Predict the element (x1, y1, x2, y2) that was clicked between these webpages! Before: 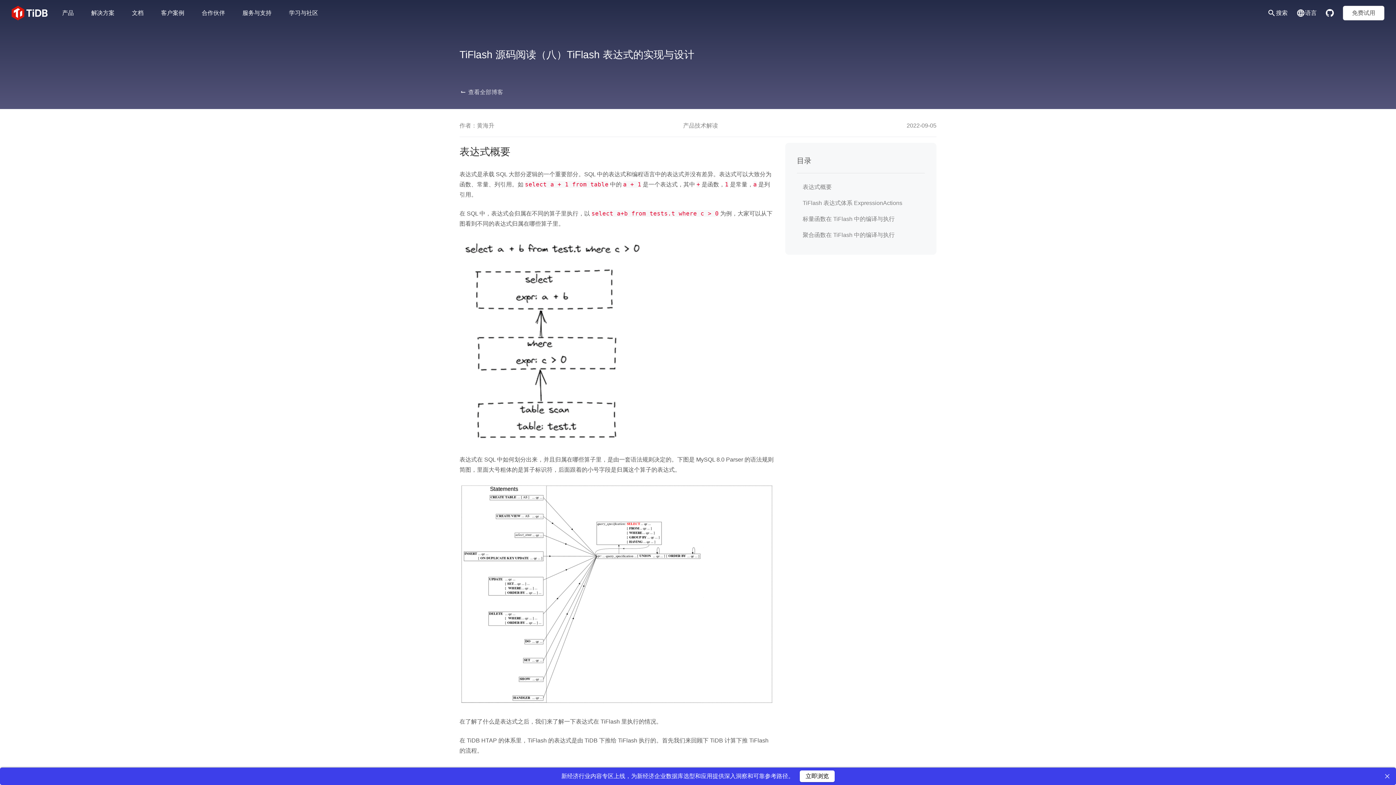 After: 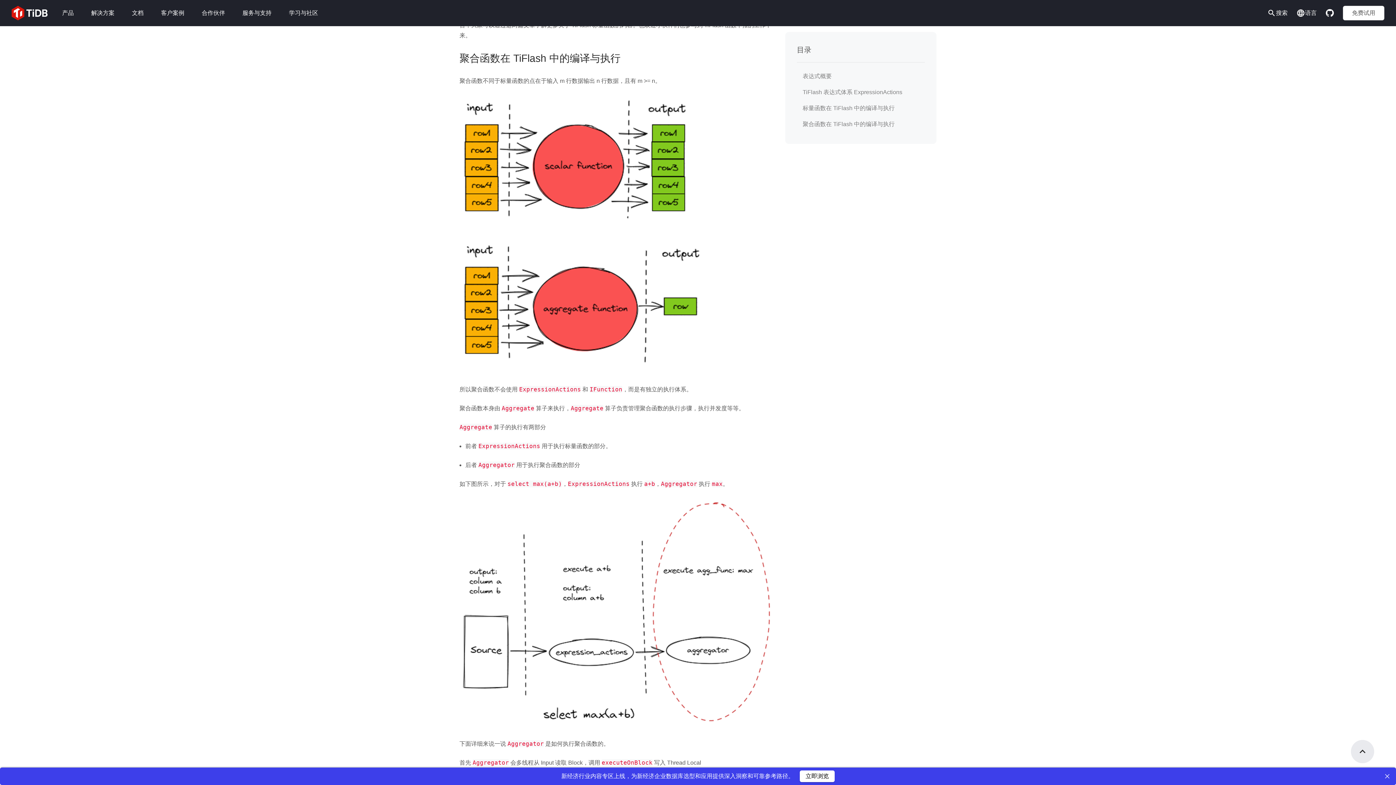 Action: bbox: (797, 227, 925, 243) label: 聚合函数在 TiFlash 中的编译与执行